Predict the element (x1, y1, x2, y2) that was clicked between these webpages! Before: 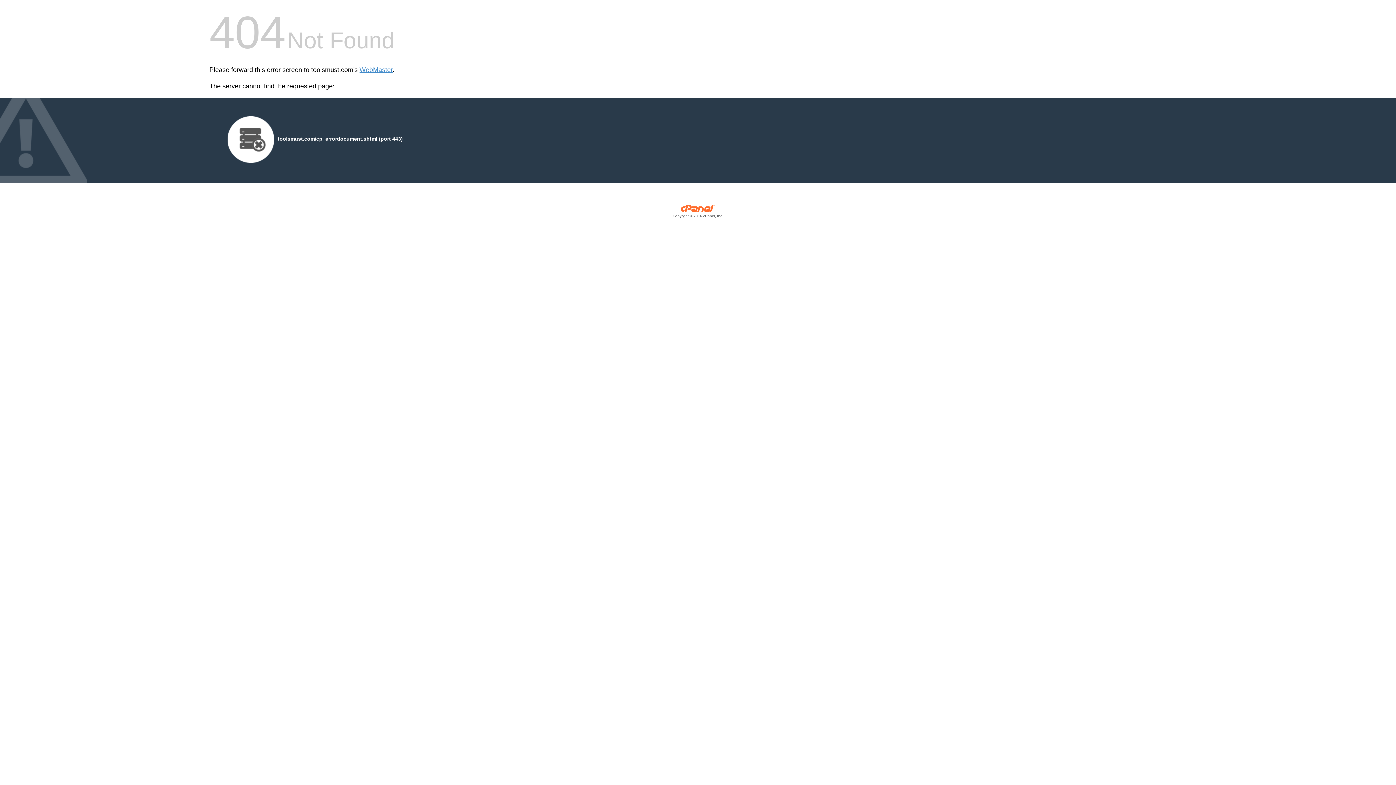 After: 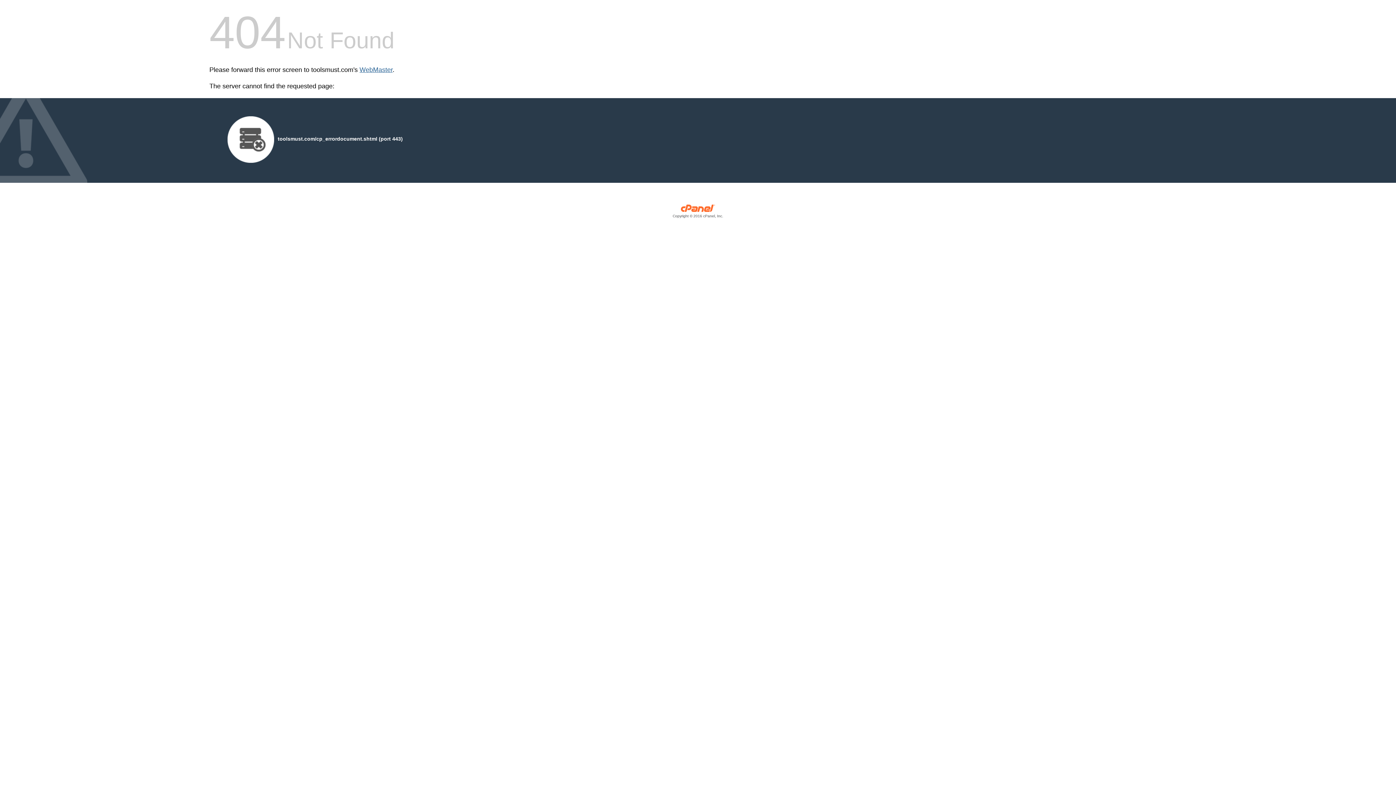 Action: bbox: (359, 66, 392, 73) label: WebMaster